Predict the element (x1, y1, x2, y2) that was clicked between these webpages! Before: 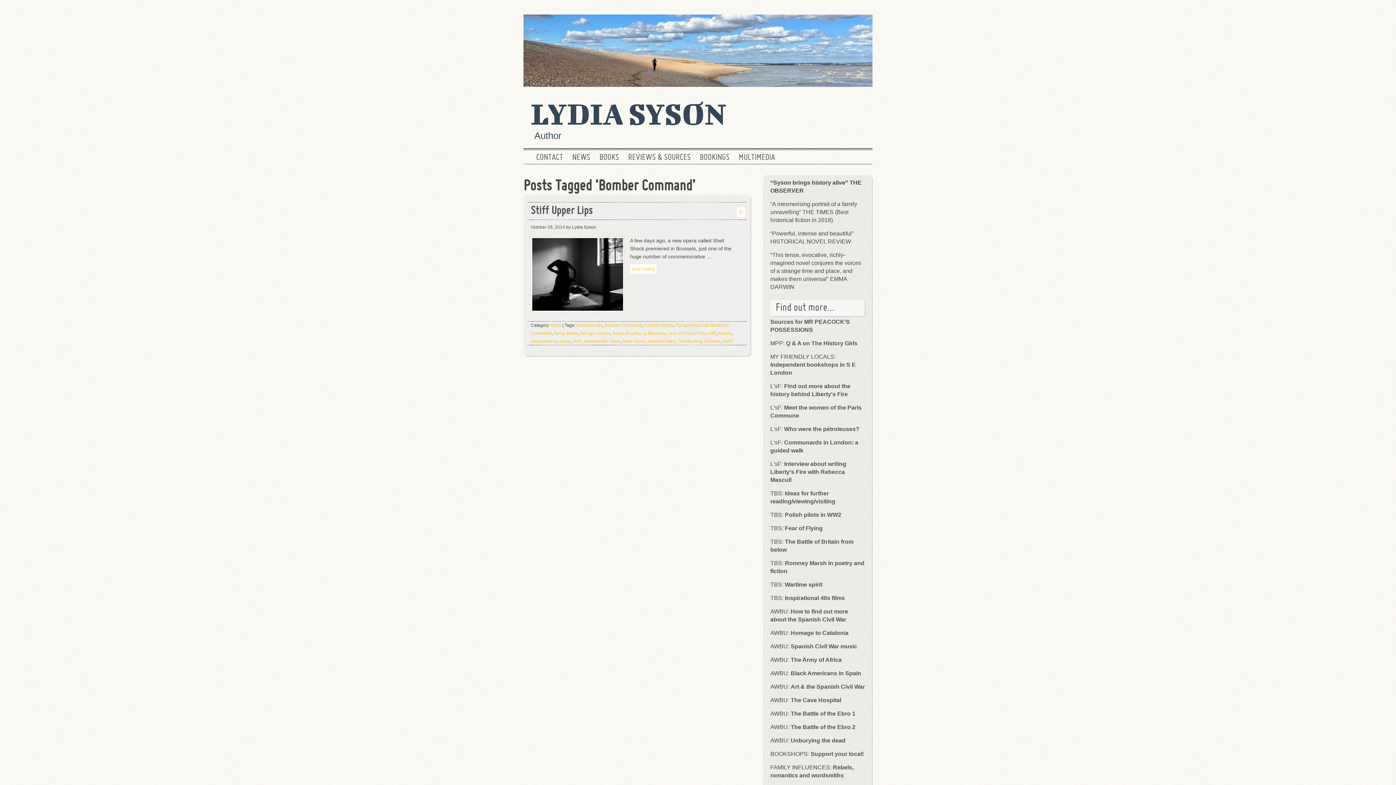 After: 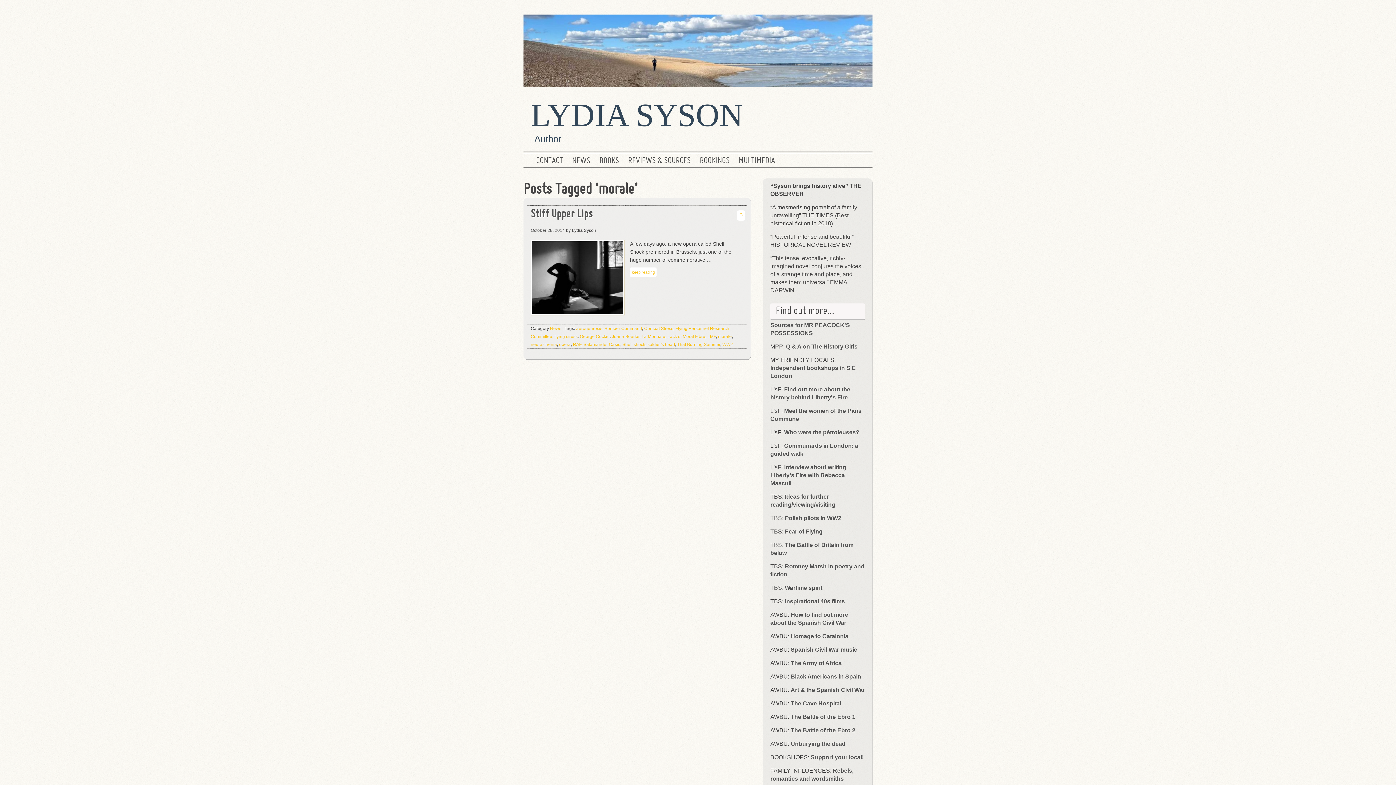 Action: label: morale bbox: (718, 330, 732, 336)